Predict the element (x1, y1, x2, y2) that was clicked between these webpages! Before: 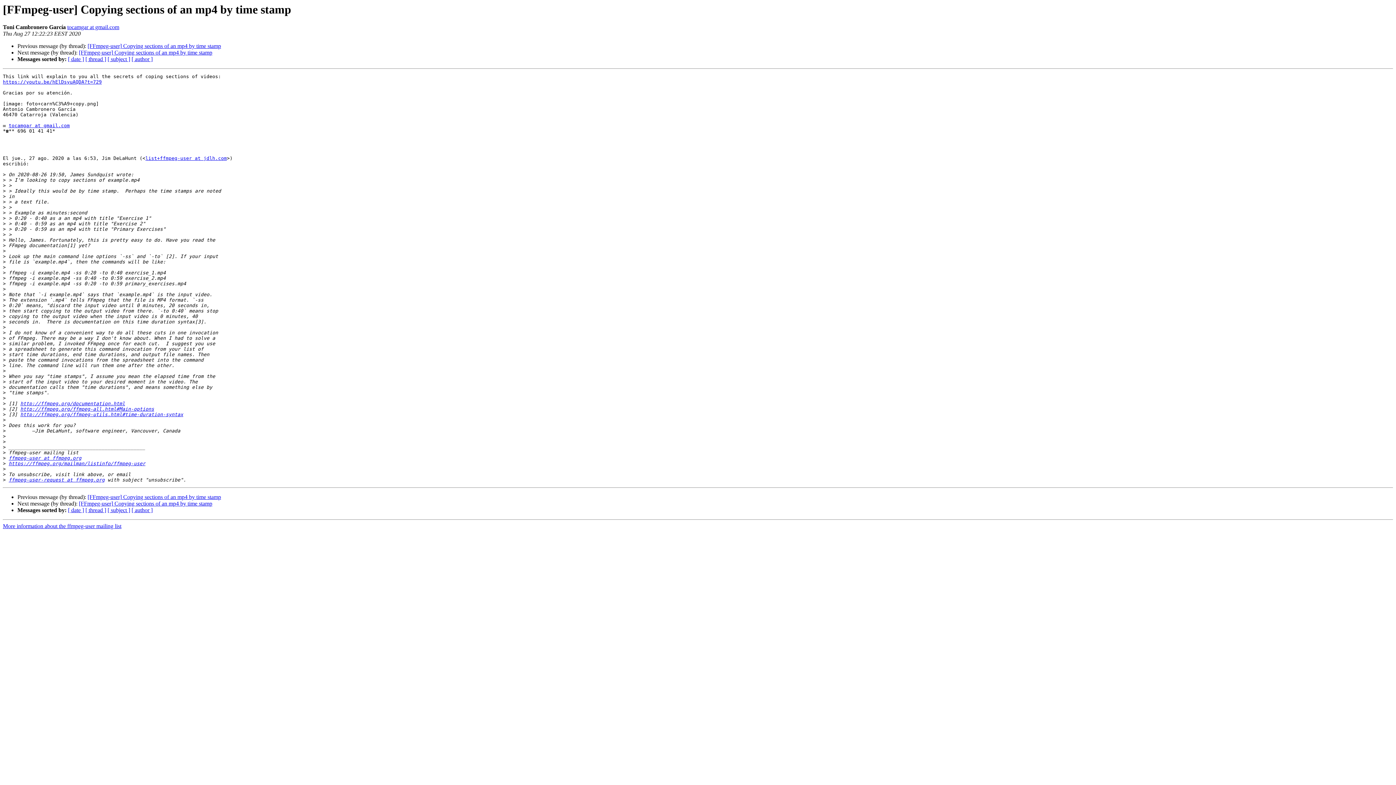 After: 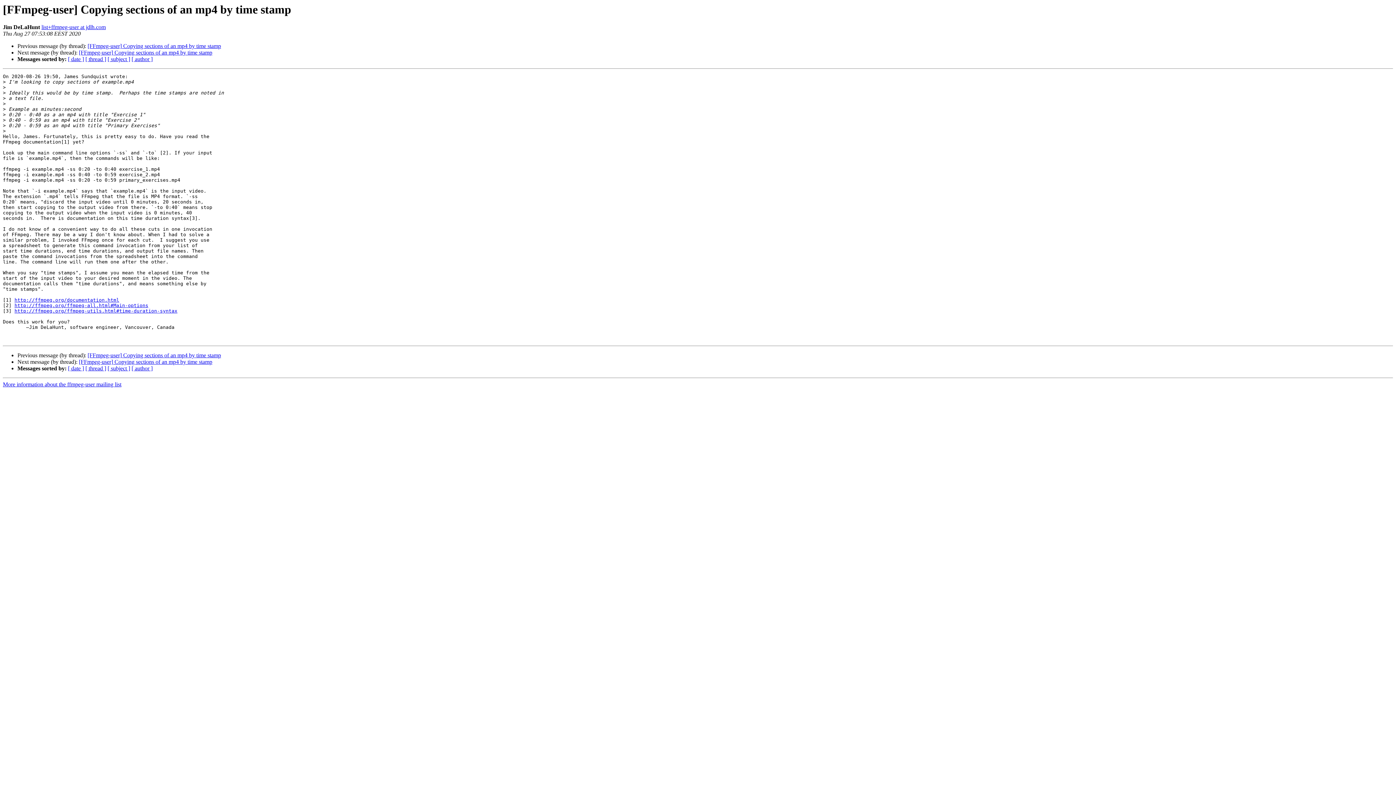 Action: bbox: (87, 494, 221, 500) label: [FFmpeg-user] Copying sections of an mp4 by time stamp